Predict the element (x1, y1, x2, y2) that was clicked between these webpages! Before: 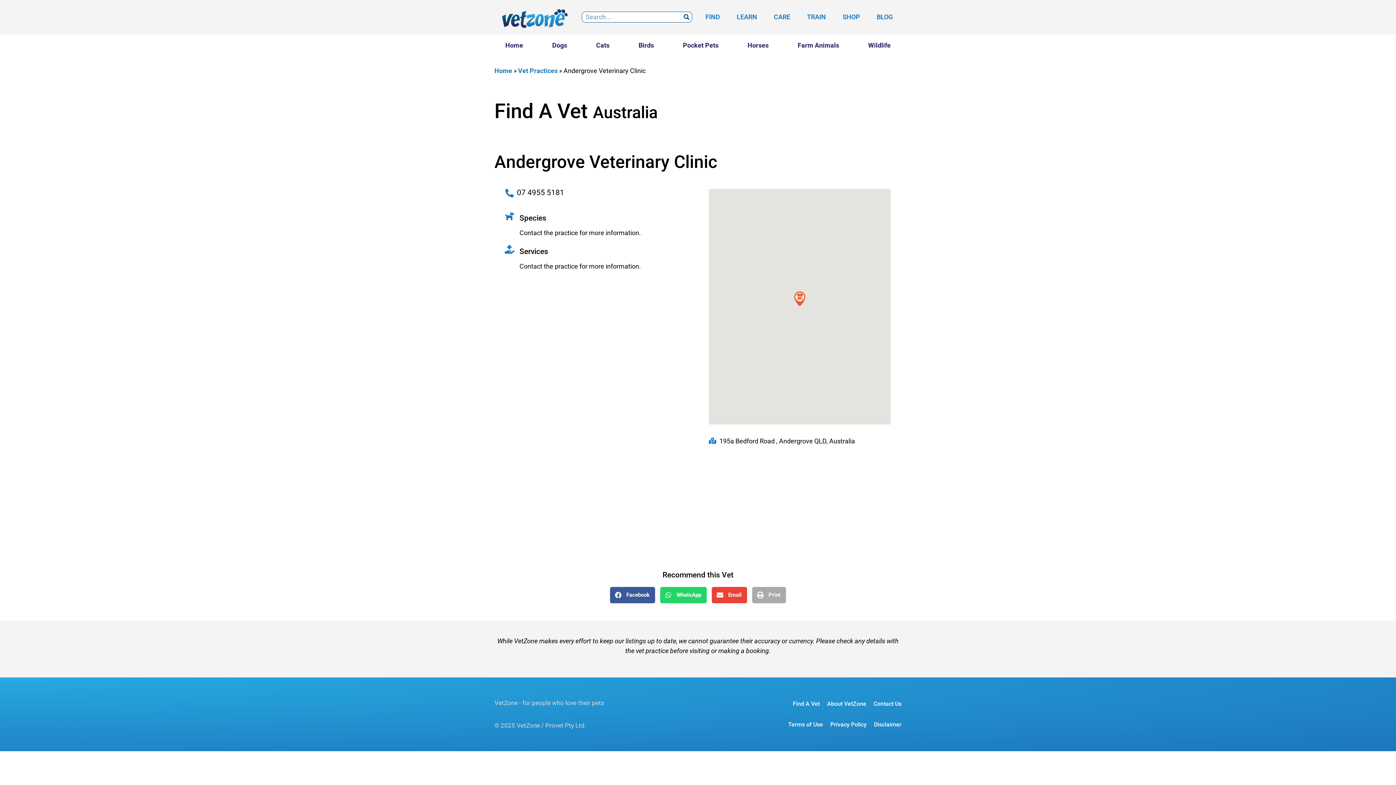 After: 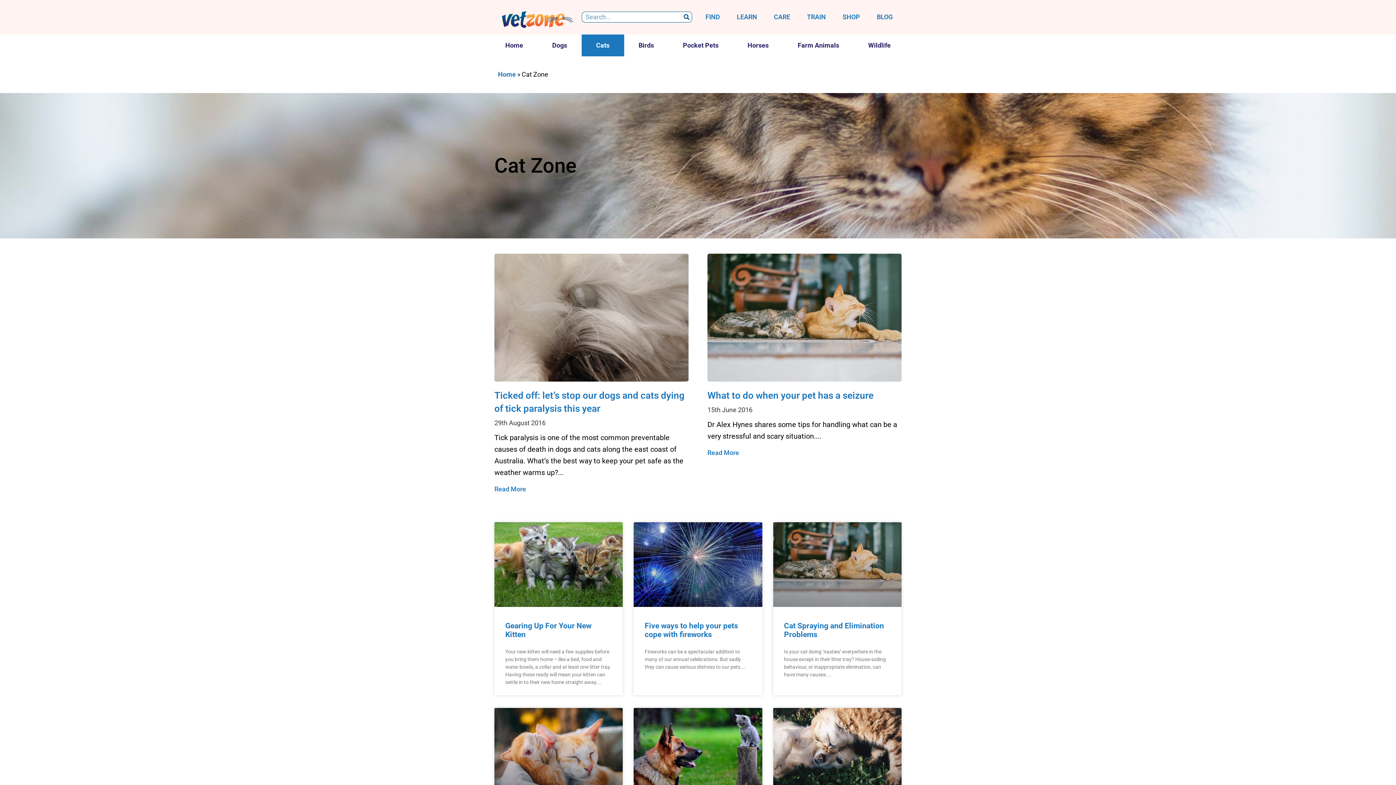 Action: bbox: (581, 34, 624, 56) label: Cats